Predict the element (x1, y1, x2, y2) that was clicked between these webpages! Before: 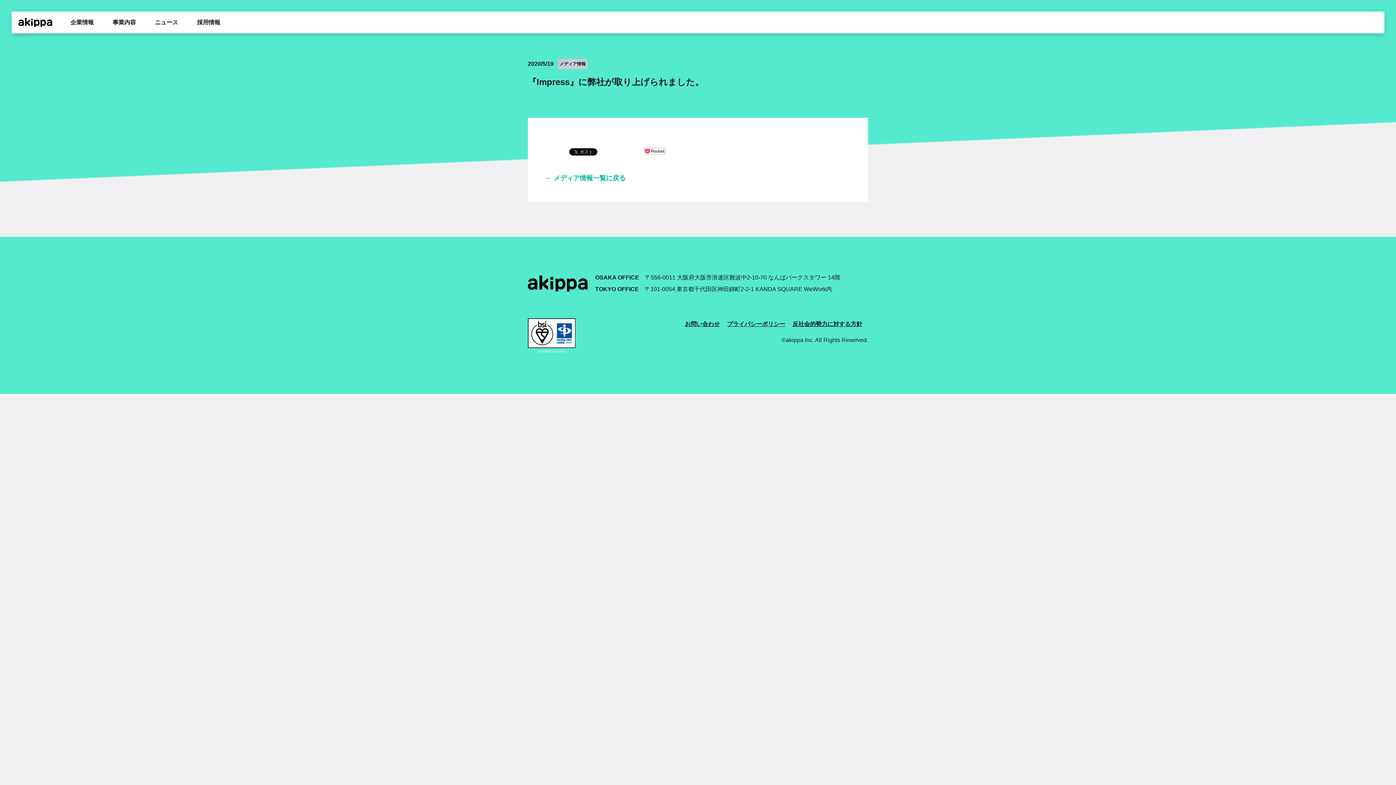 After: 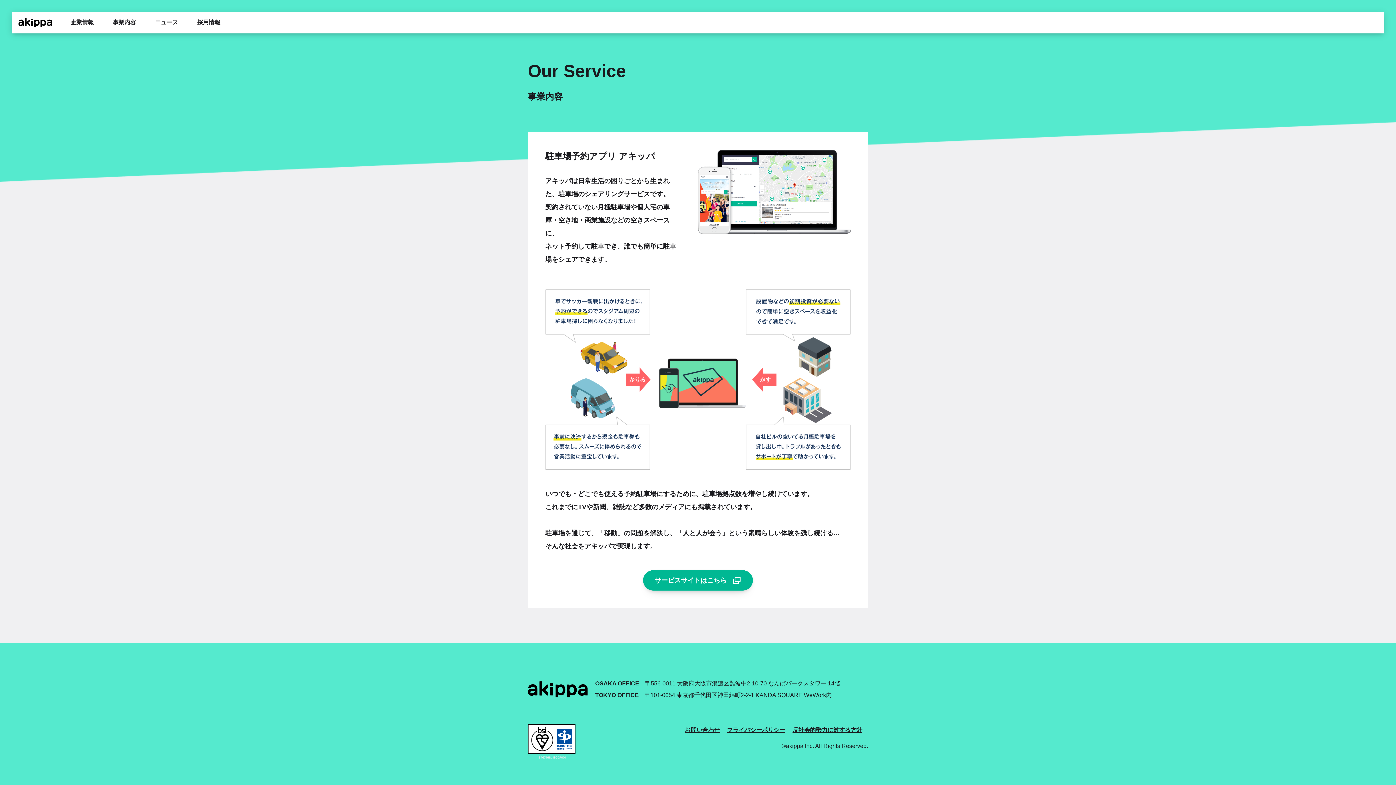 Action: label: 事業内容 bbox: (106, 11, 141, 33)